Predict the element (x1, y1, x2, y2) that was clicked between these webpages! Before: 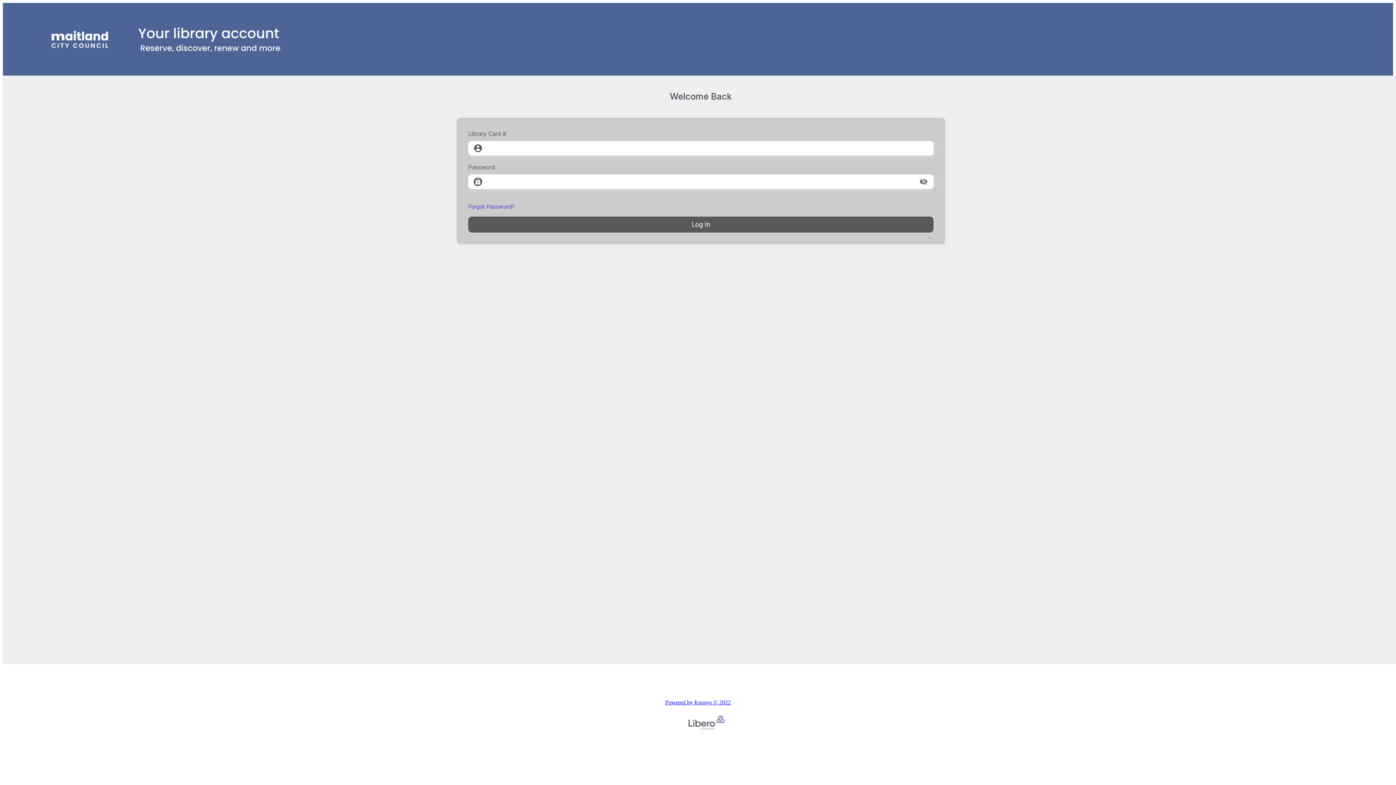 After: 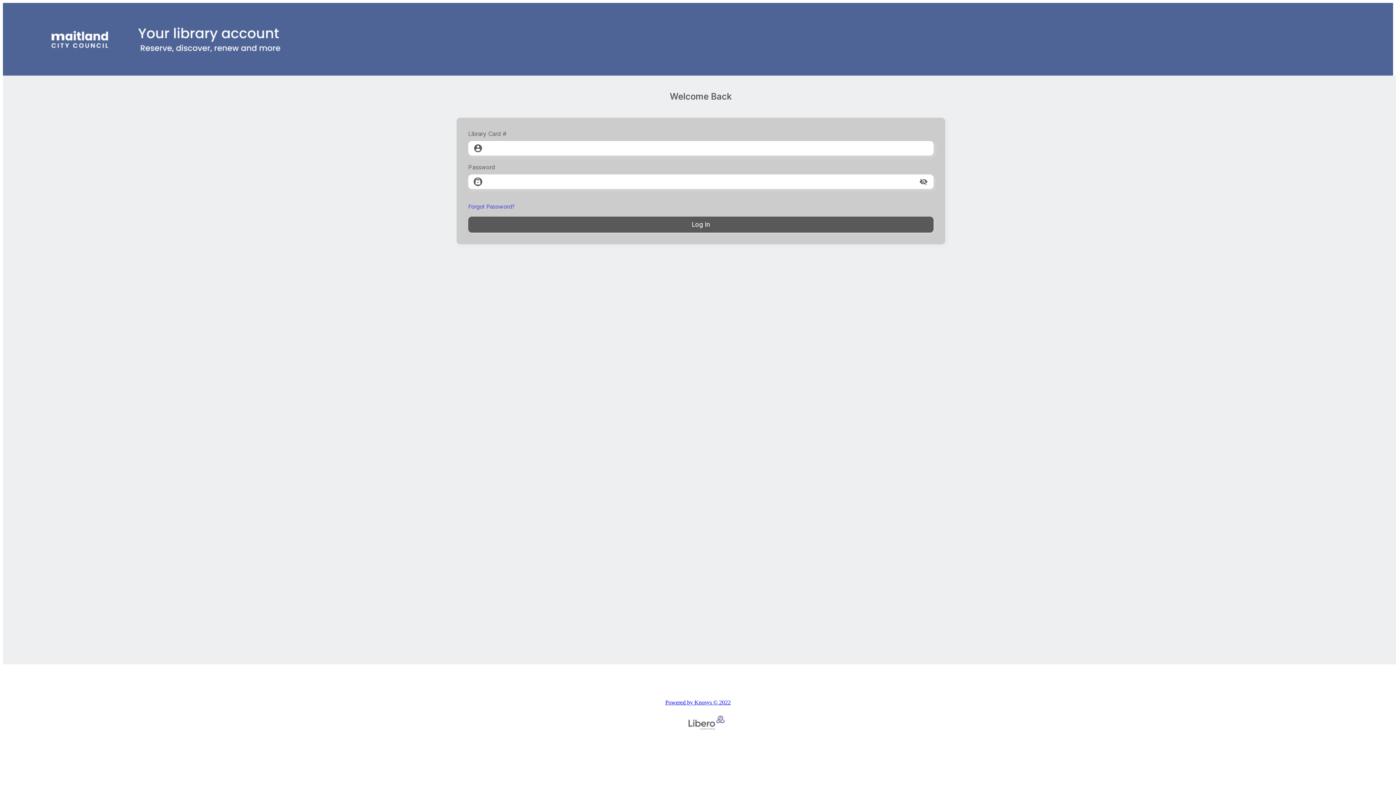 Action: bbox: (659, 693, 736, 737) label: Powered by Knosys © 2022